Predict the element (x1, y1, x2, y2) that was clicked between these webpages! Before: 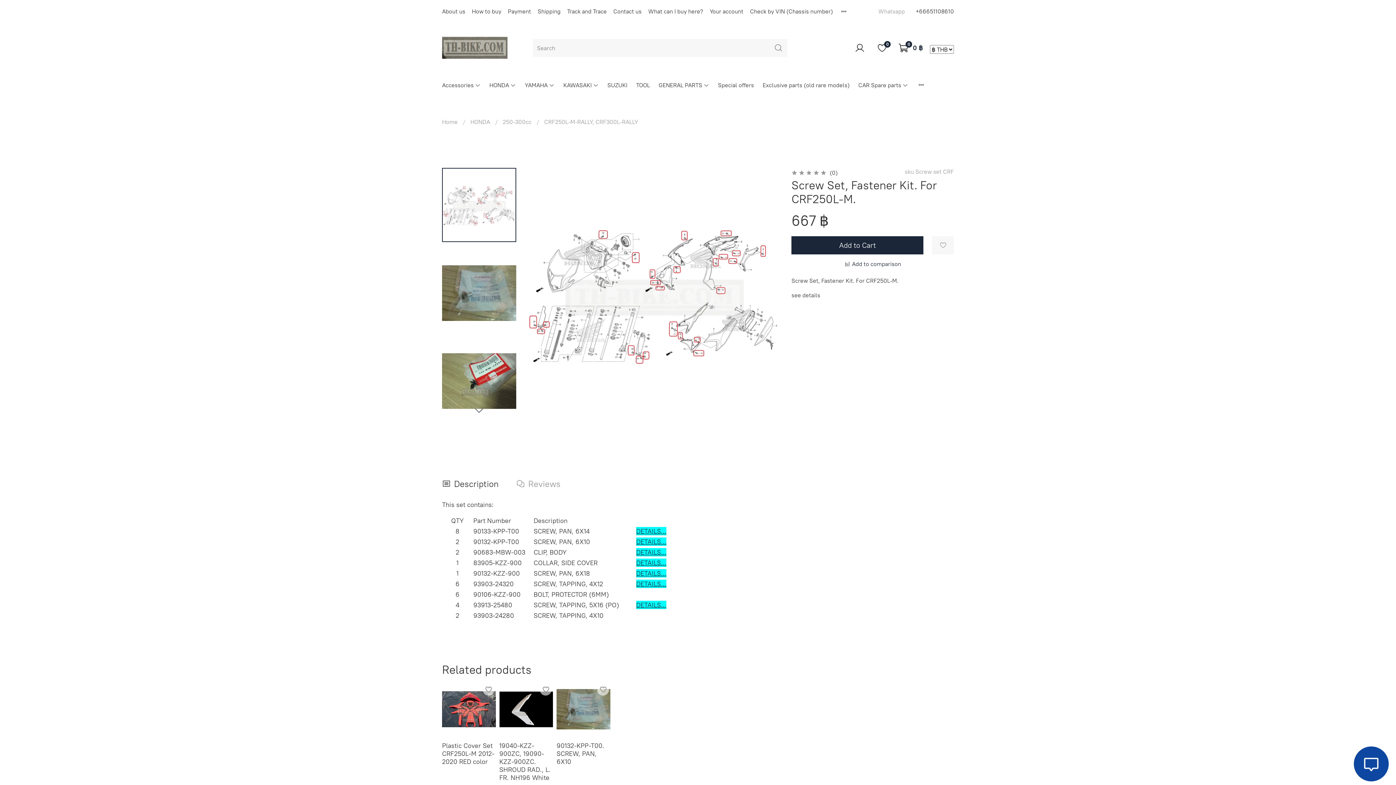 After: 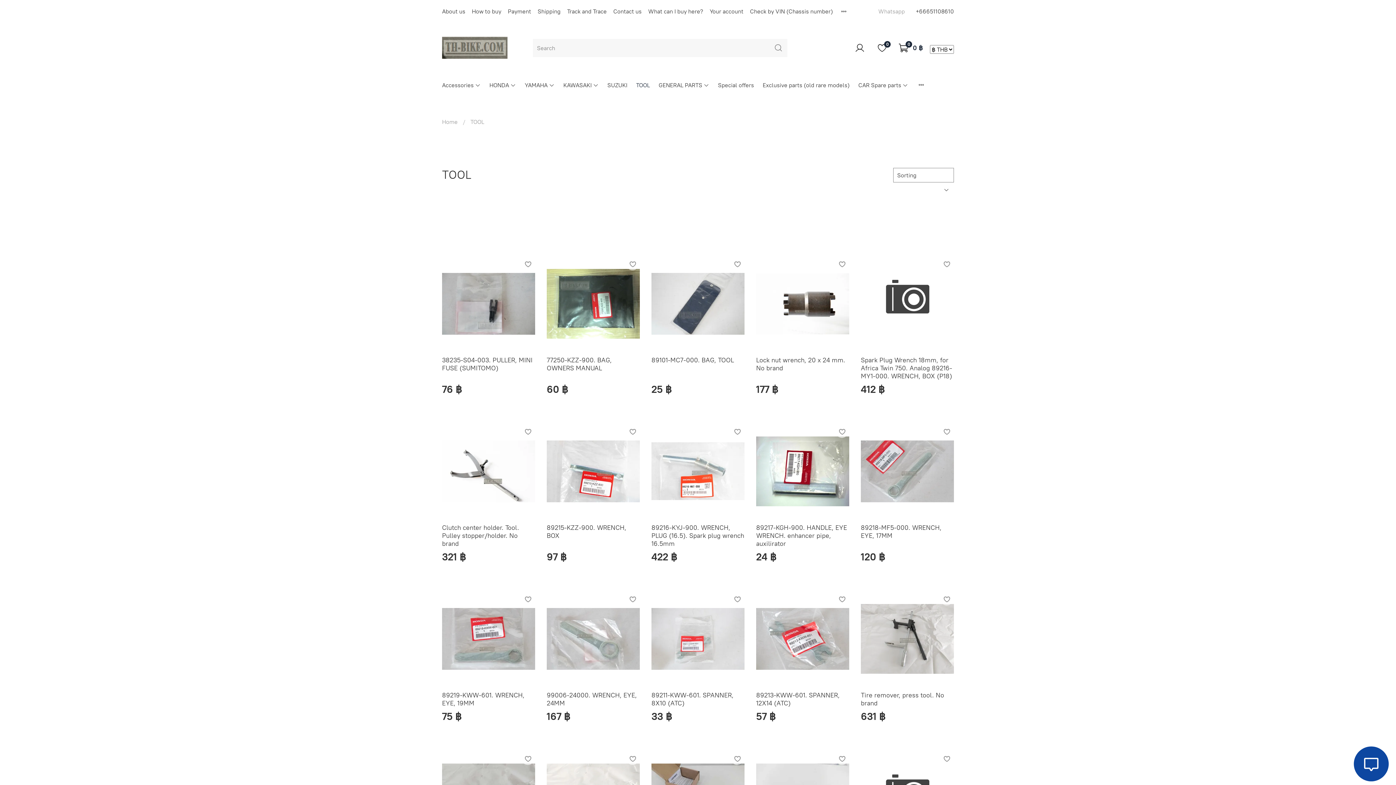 Action: label: TOOL bbox: (636, 80, 650, 89)